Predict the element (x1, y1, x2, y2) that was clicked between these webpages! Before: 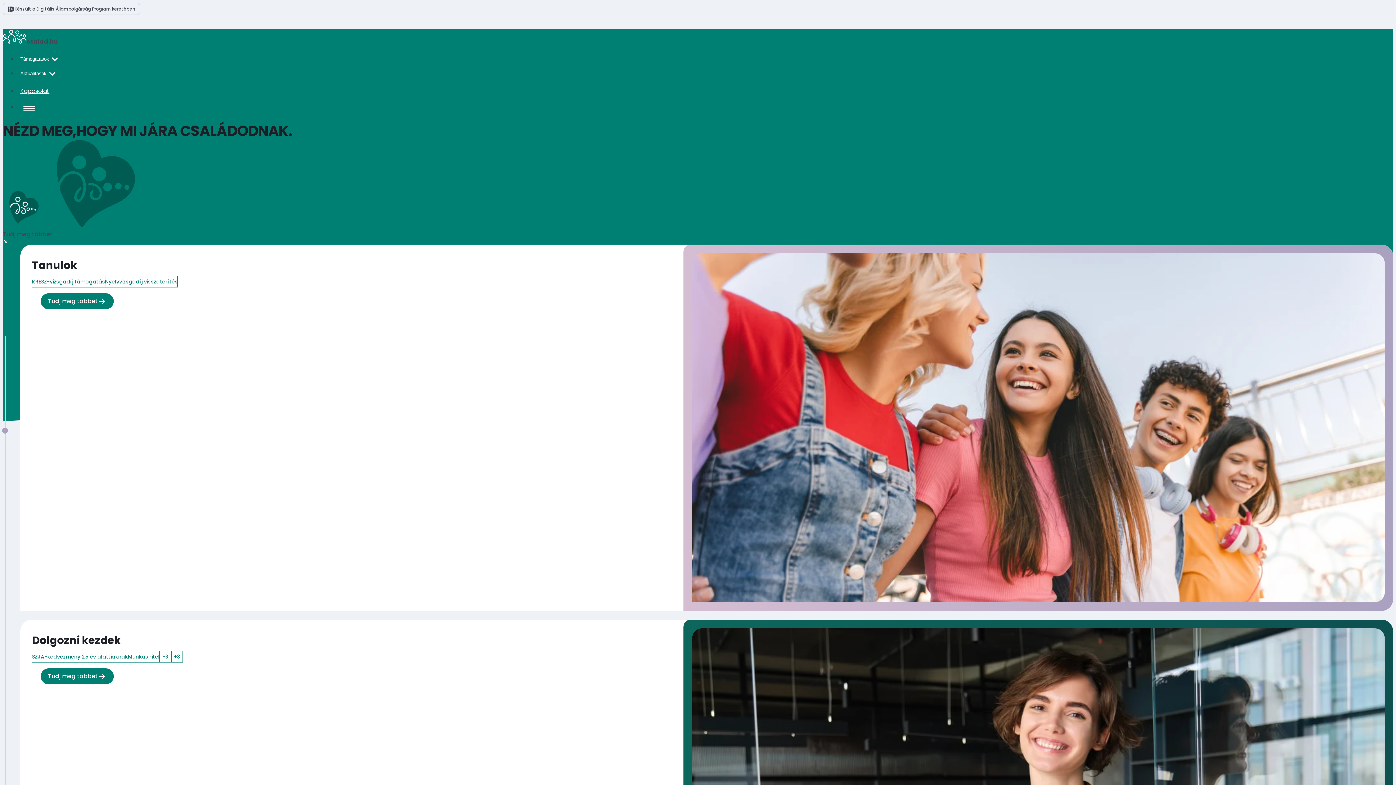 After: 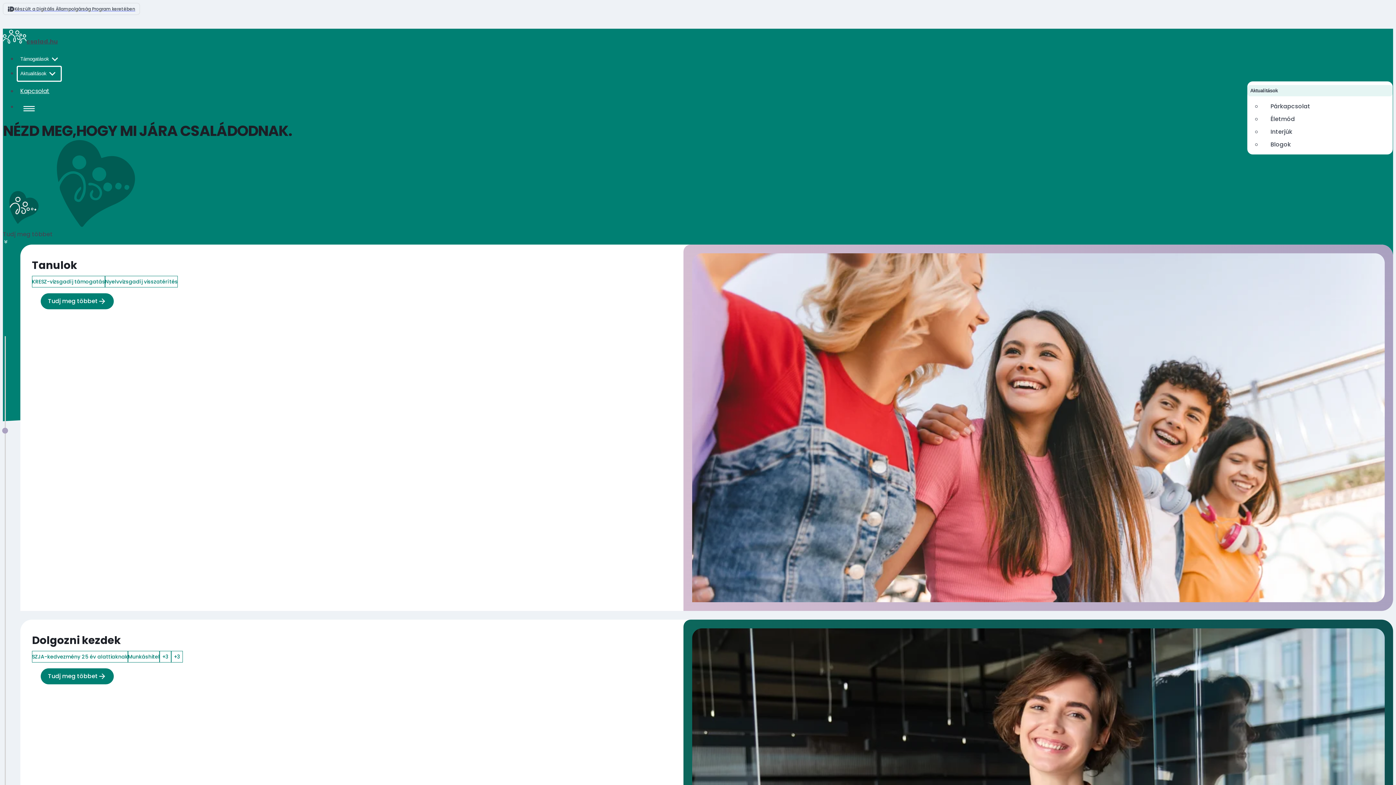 Action: label: Aktualitások bbox: (17, 66, 61, 81)